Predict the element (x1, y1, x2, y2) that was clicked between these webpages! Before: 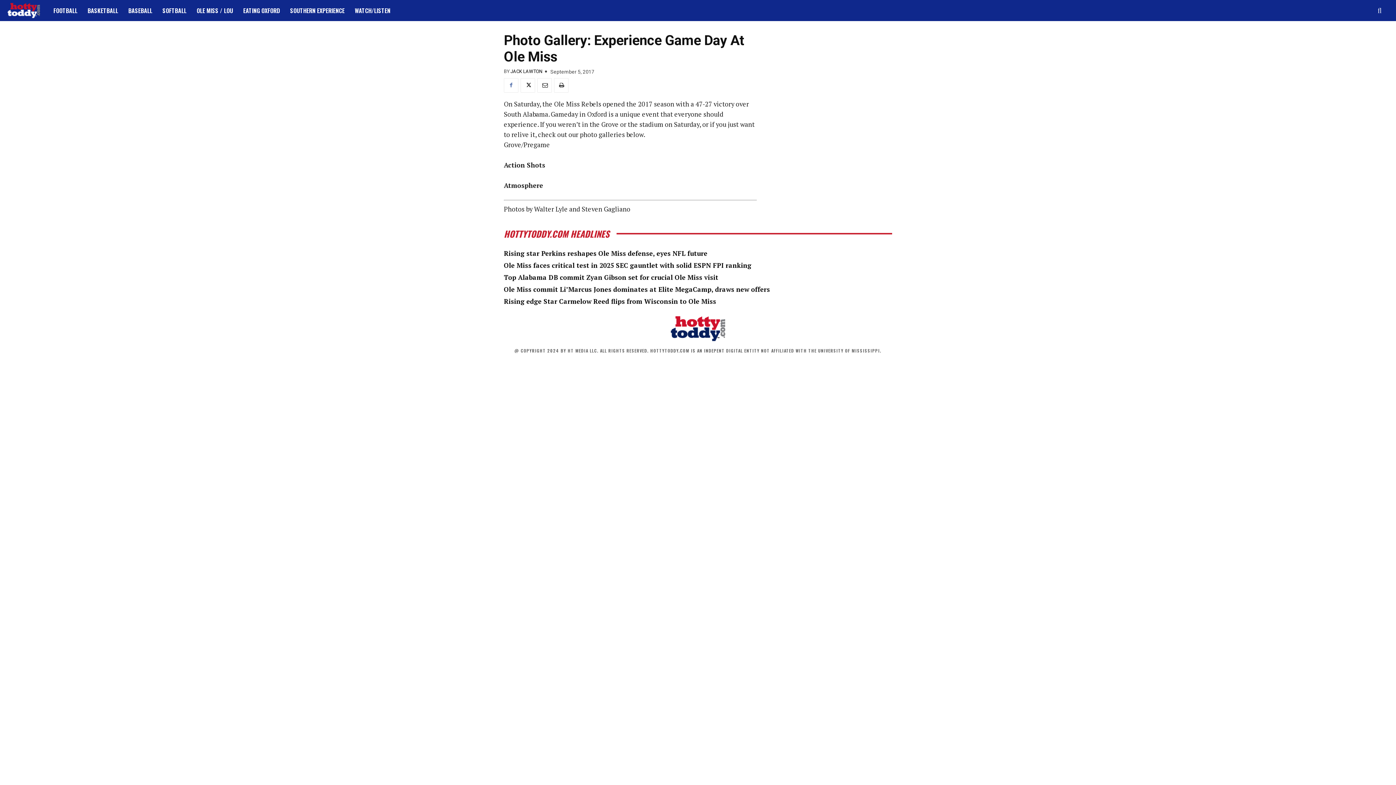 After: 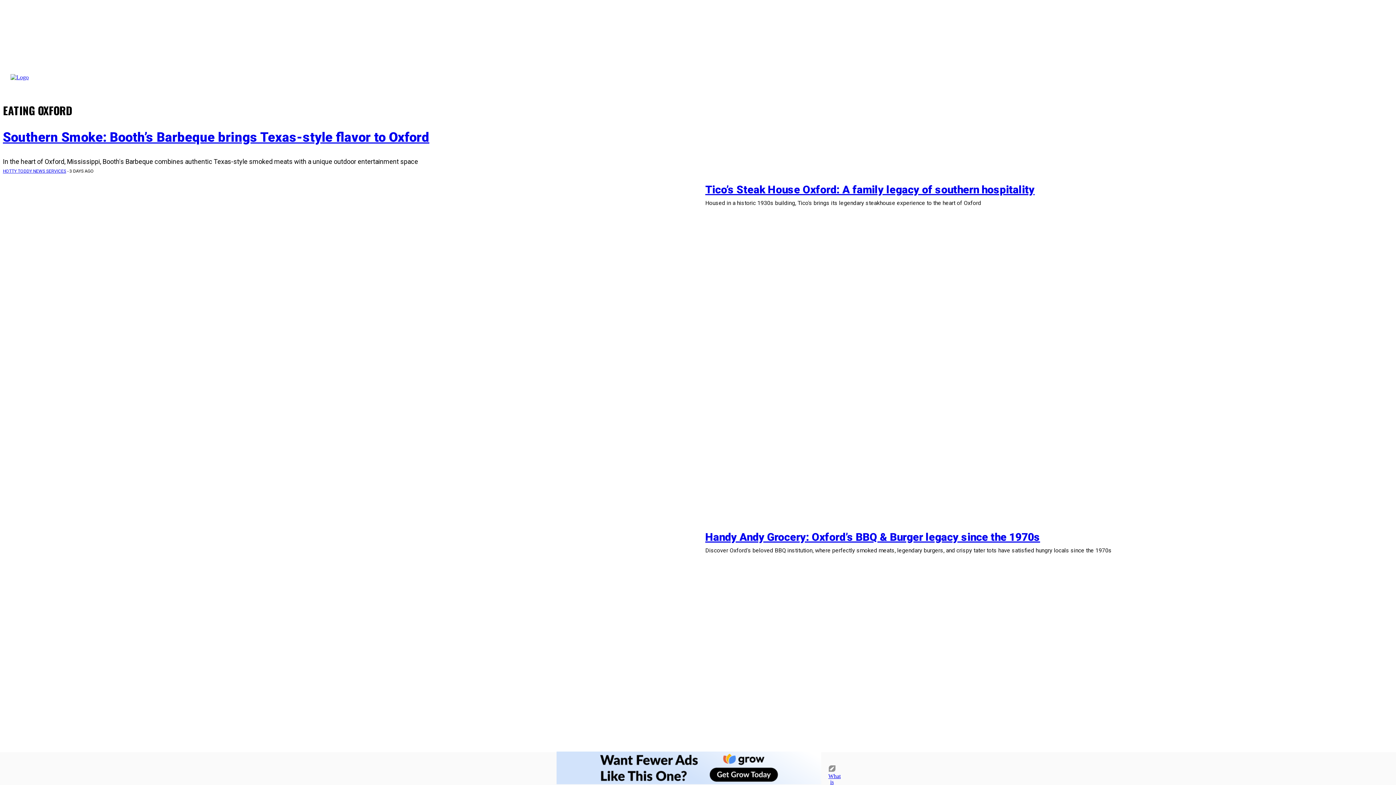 Action: bbox: (238, 1, 285, 19) label: EATING OXFORD